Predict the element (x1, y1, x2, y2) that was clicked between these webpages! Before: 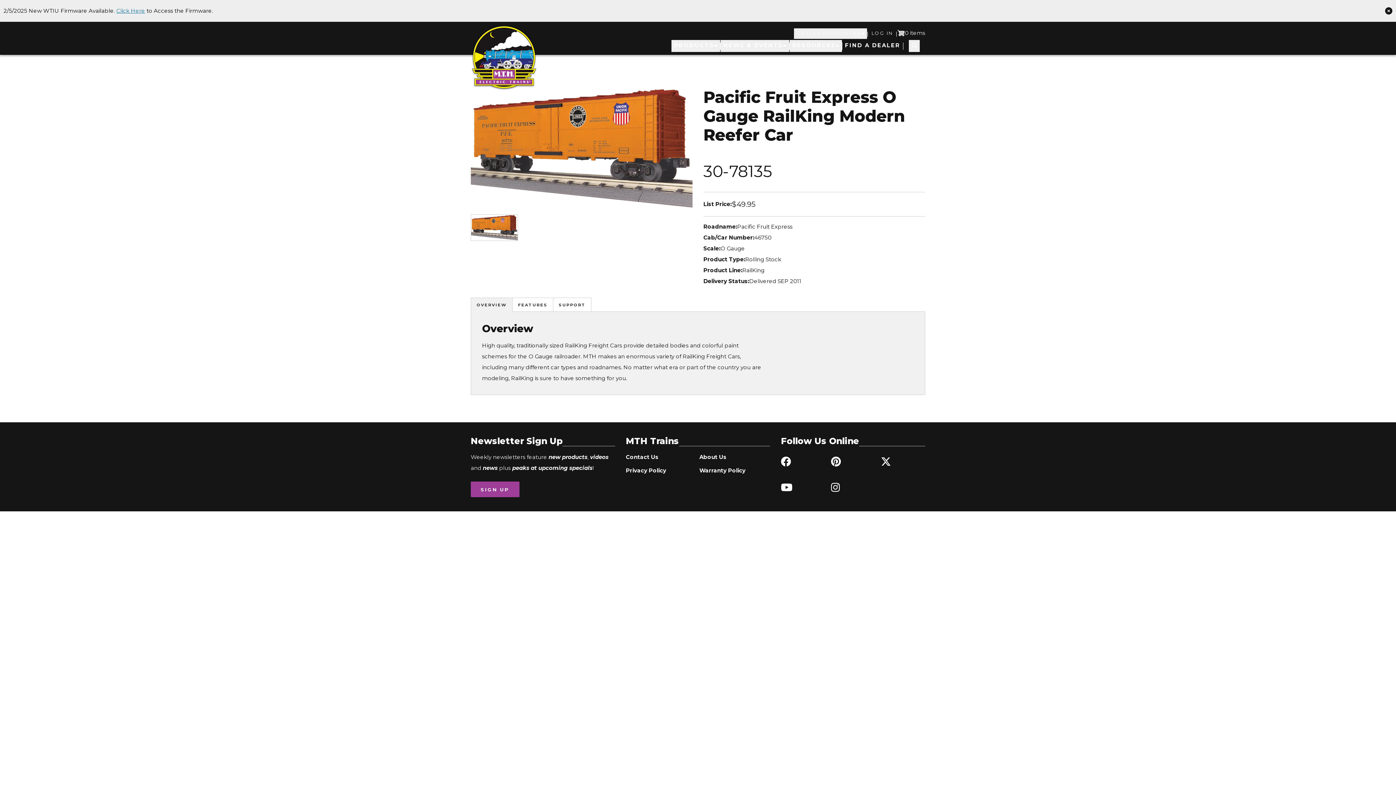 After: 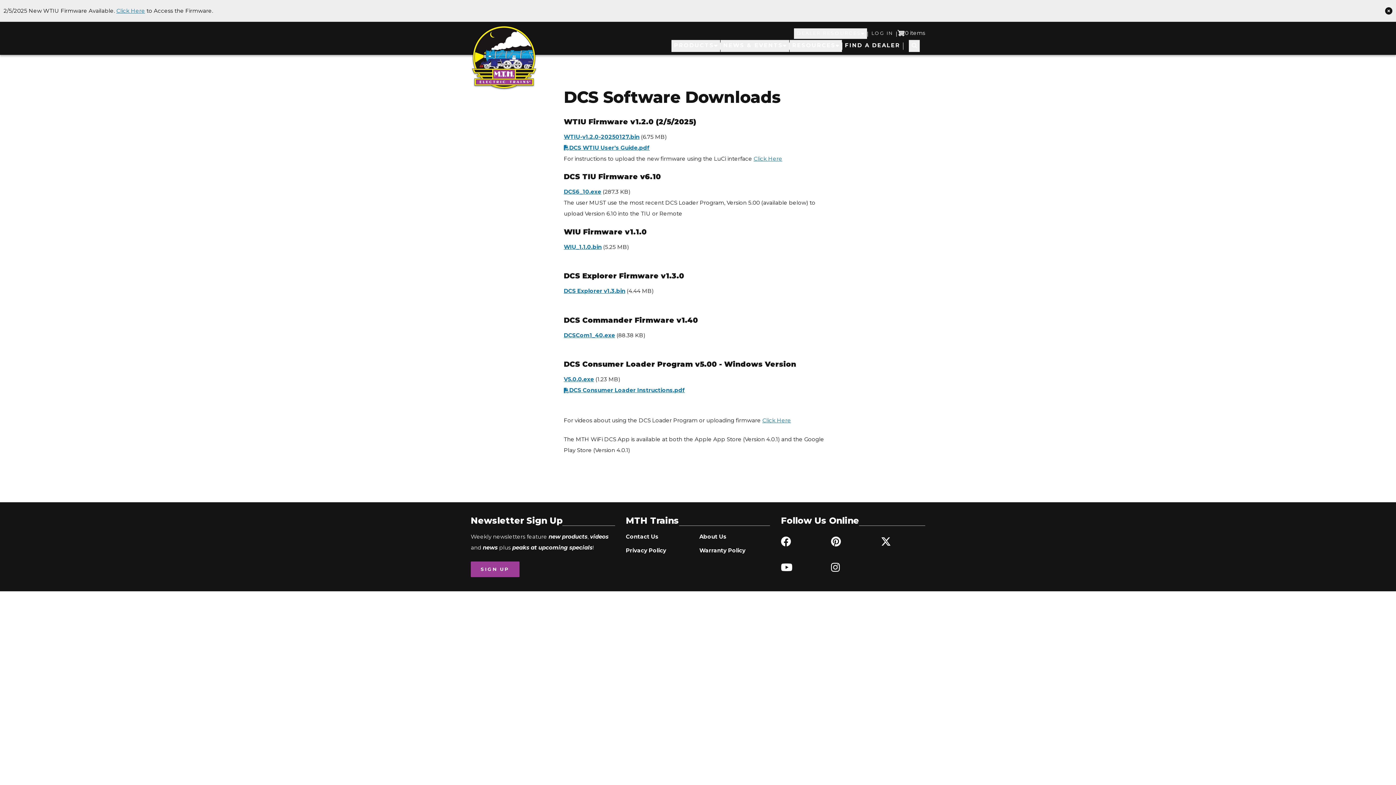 Action: bbox: (116, 7, 145, 14) label: Click Here